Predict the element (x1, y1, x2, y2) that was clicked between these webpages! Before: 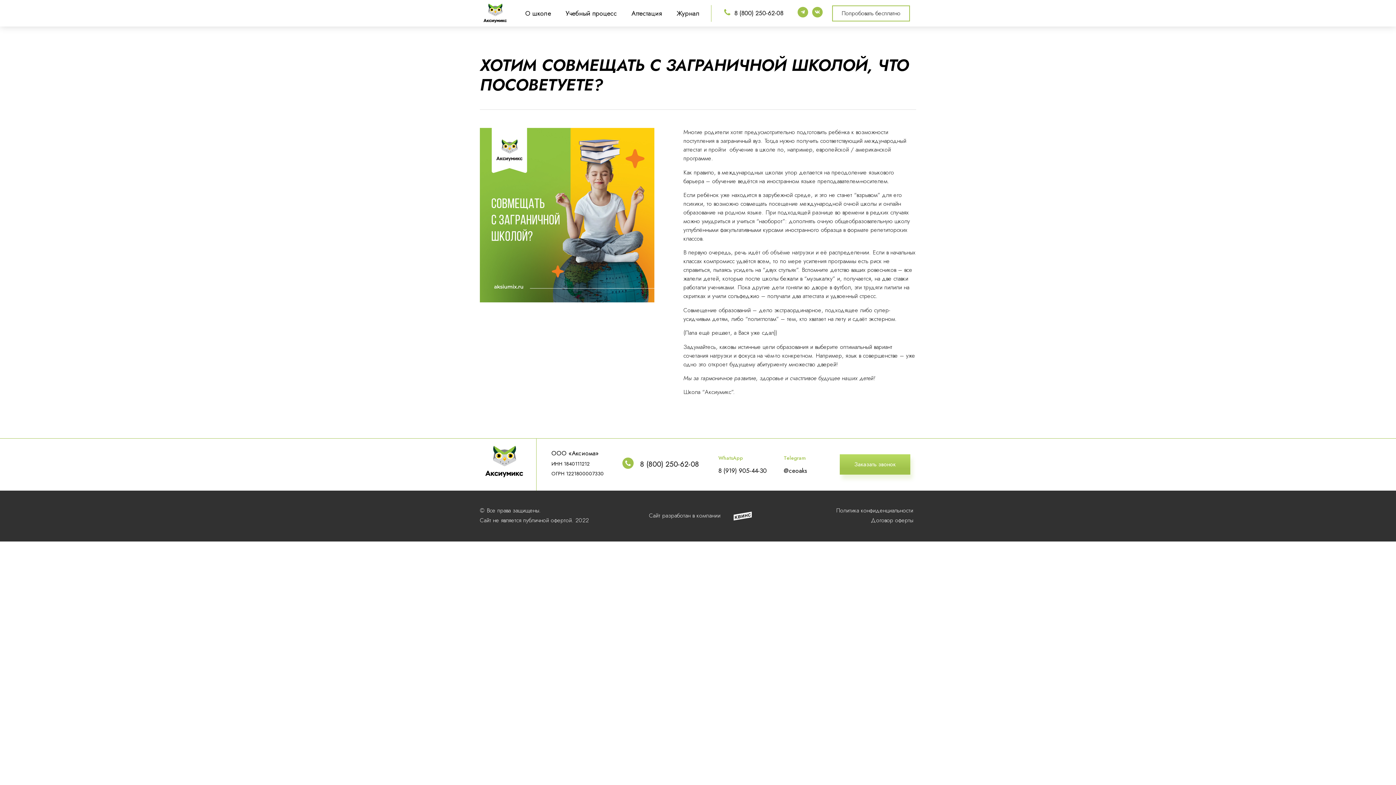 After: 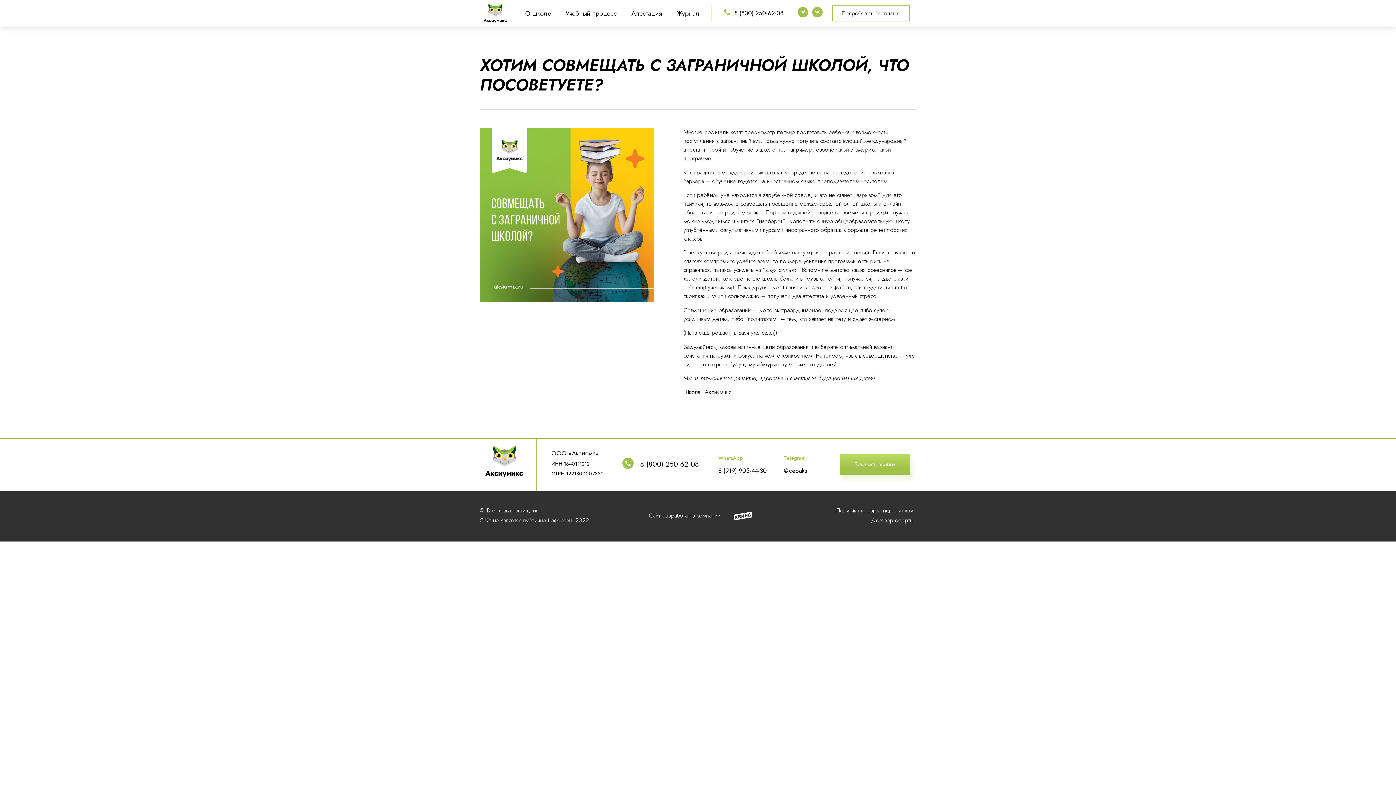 Action: bbox: (718, 454, 743, 461) label: WhatsApp